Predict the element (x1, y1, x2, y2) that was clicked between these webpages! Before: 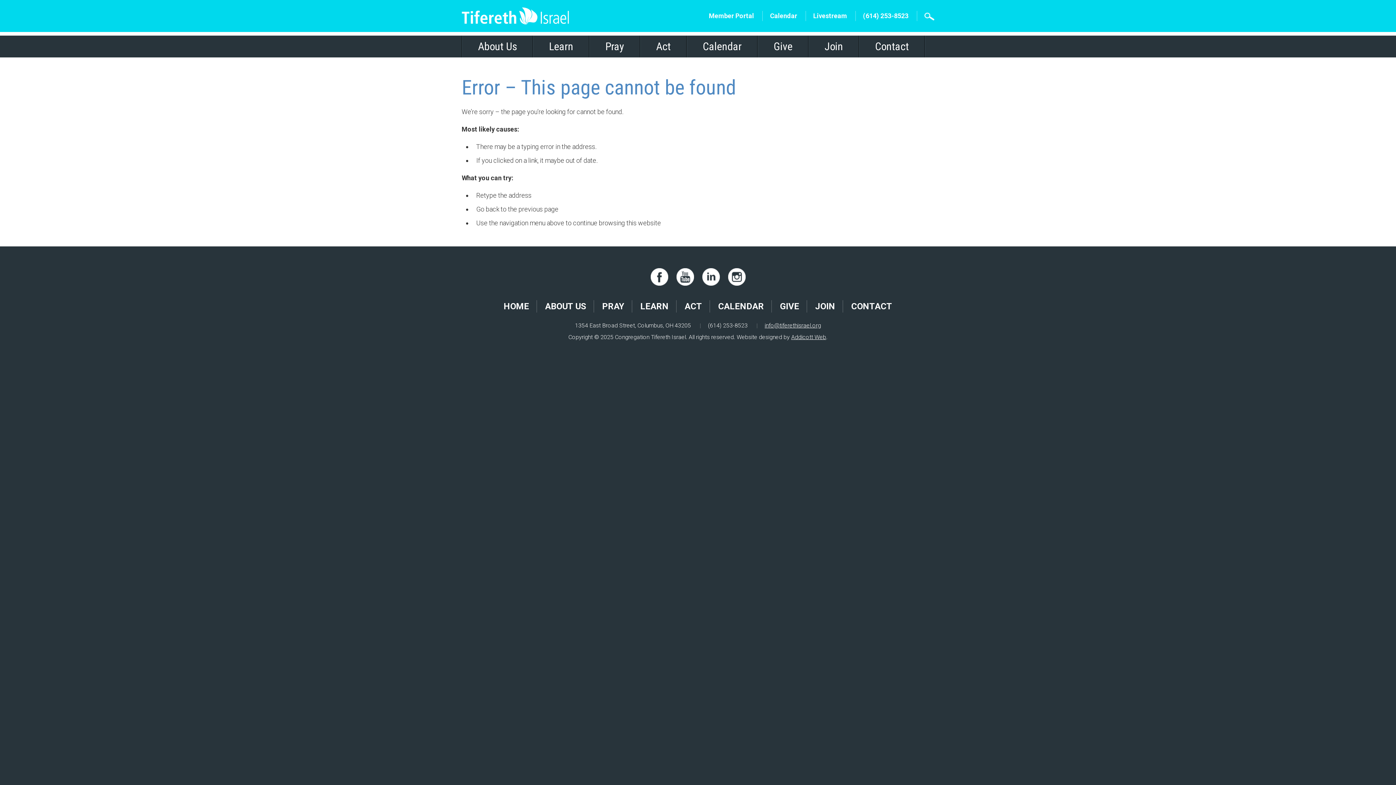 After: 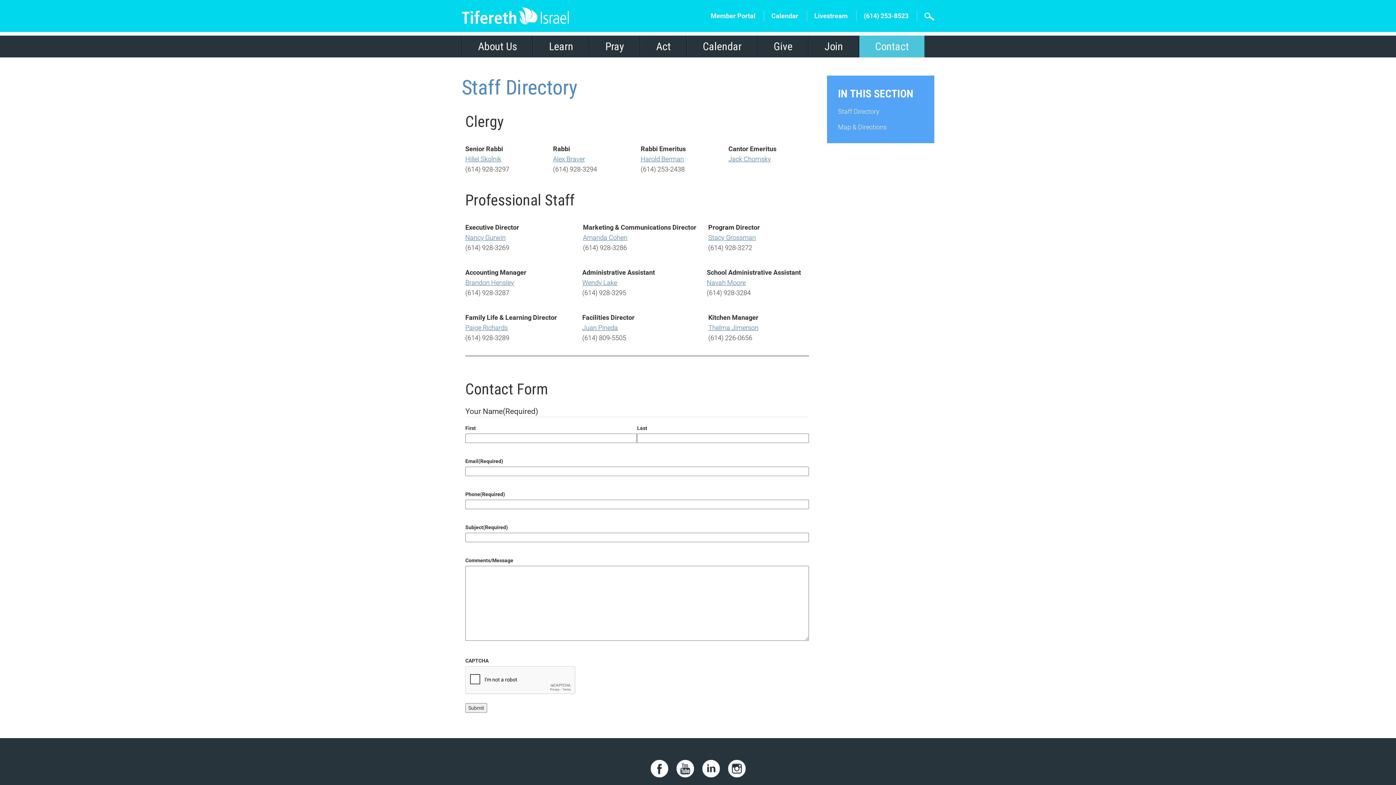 Action: label: CONTACT bbox: (851, 301, 892, 311)